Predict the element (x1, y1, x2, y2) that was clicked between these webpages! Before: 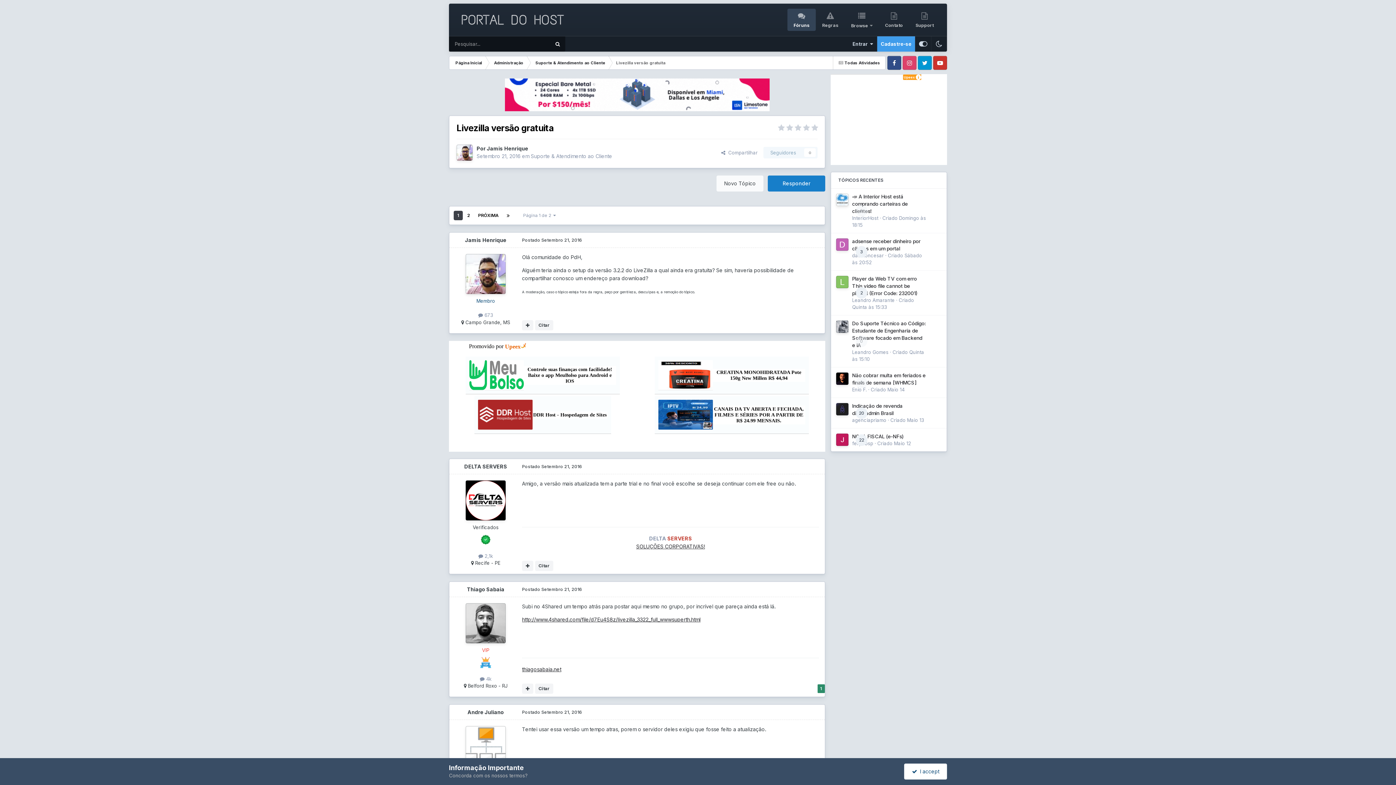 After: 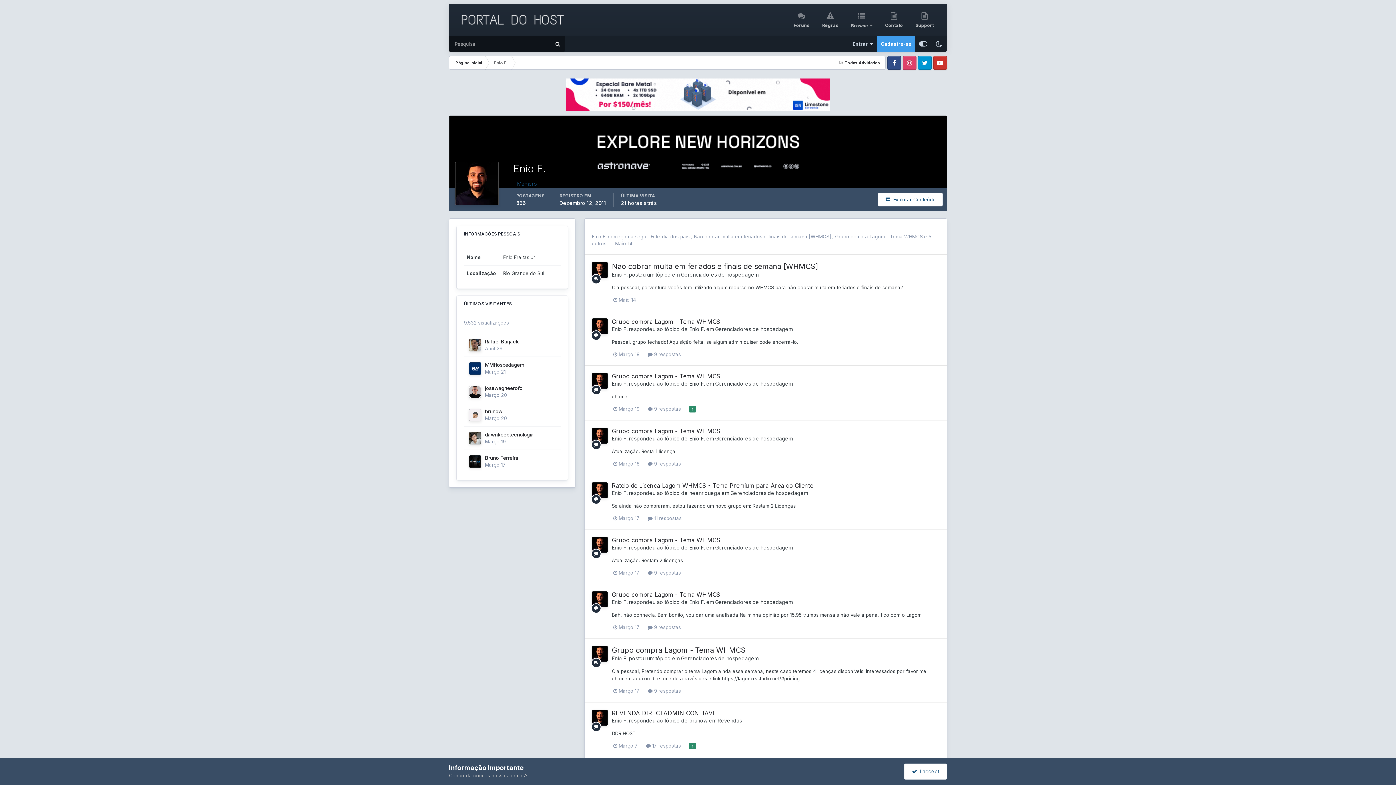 Action: label: Enio F. bbox: (852, 386, 866, 392)